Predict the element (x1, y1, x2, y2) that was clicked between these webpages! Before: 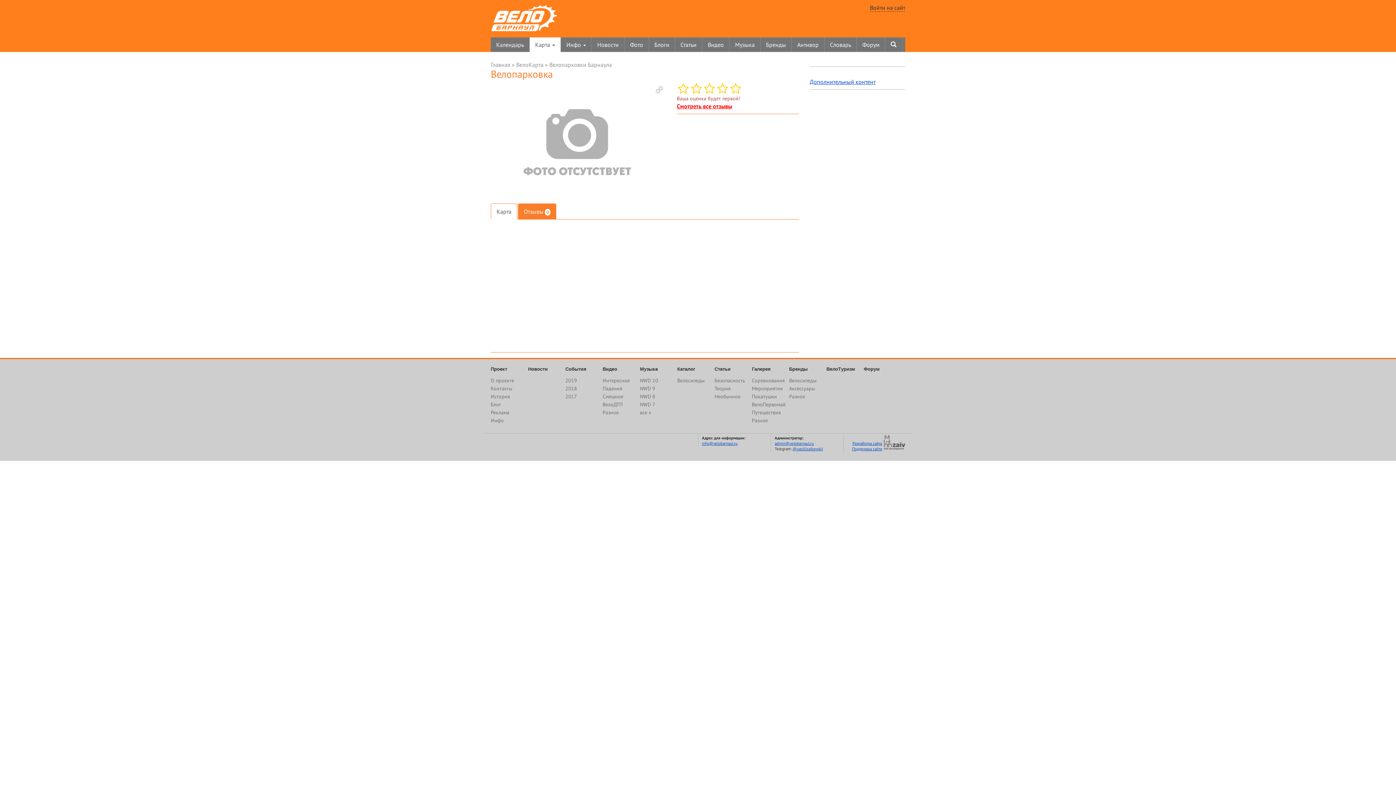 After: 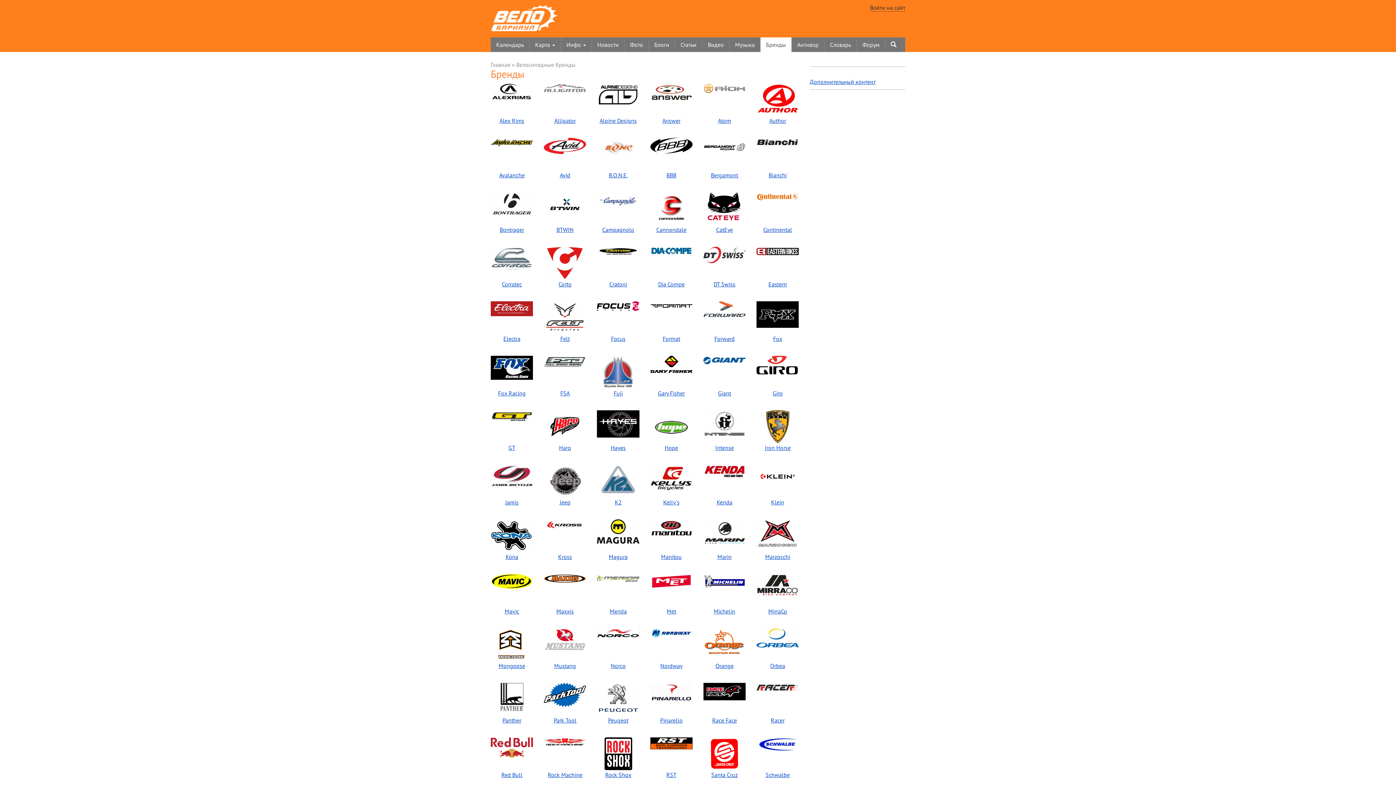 Action: label: Бренды bbox: (760, 37, 791, 52)